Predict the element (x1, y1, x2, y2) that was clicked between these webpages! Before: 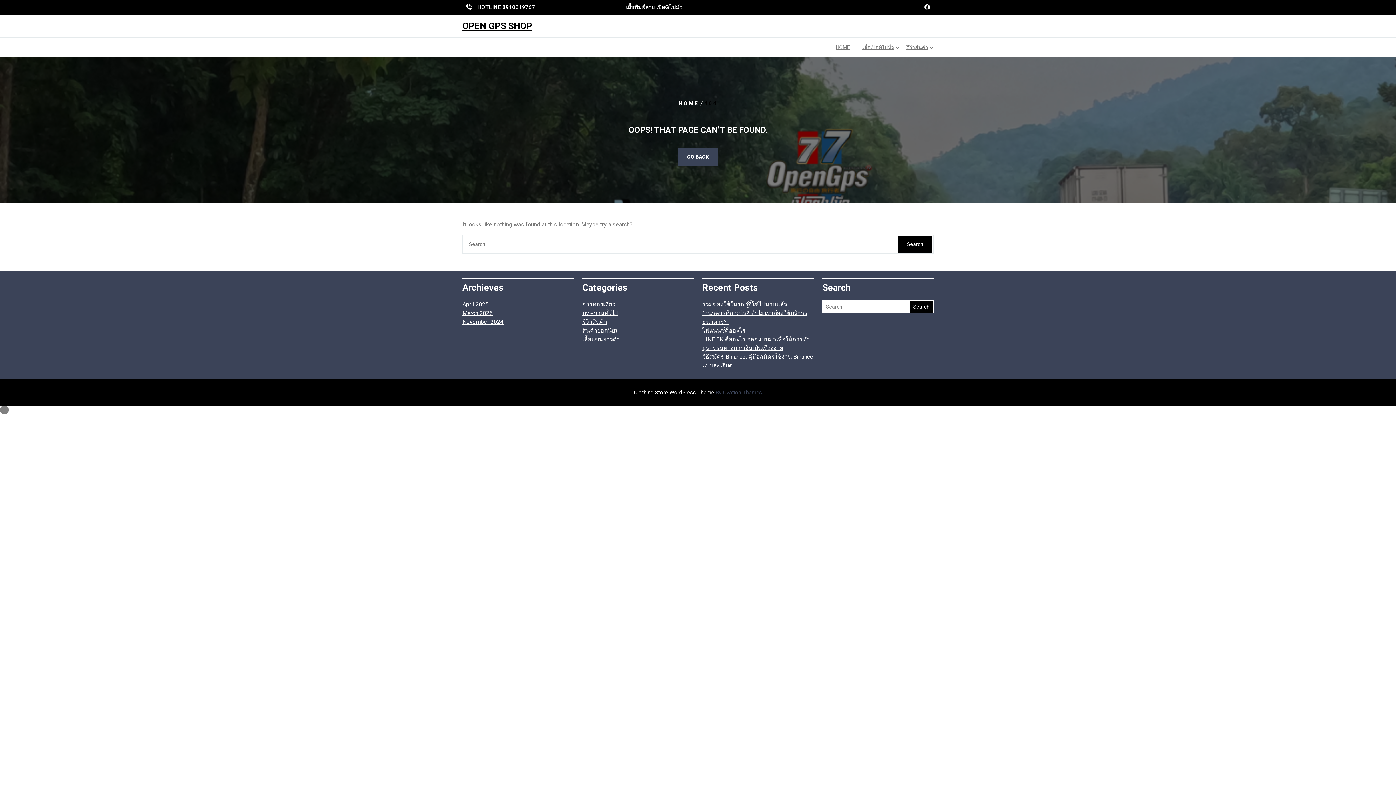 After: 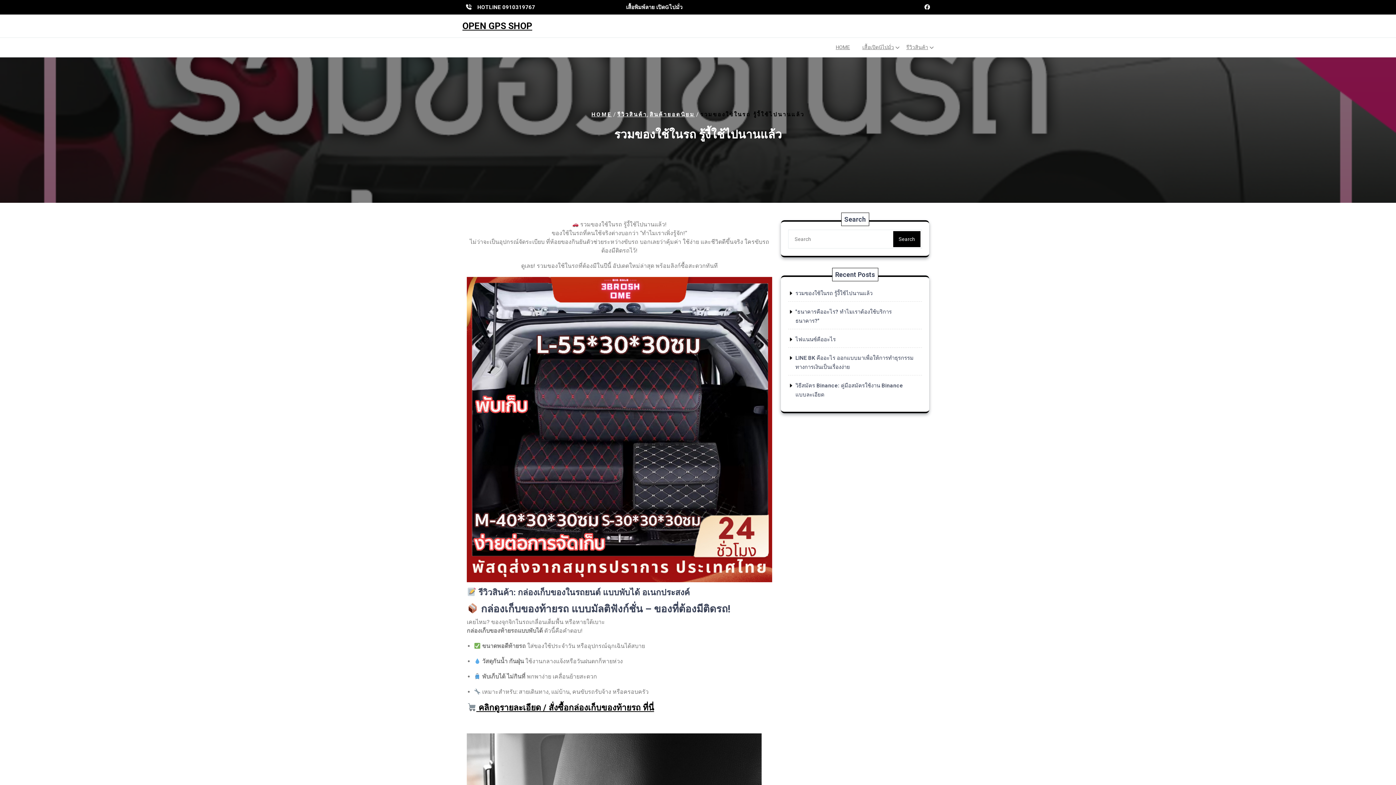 Action: label: รวมของใช้ในรถ รู้งี้ใช้ไปนานแล้ว bbox: (702, 301, 787, 308)